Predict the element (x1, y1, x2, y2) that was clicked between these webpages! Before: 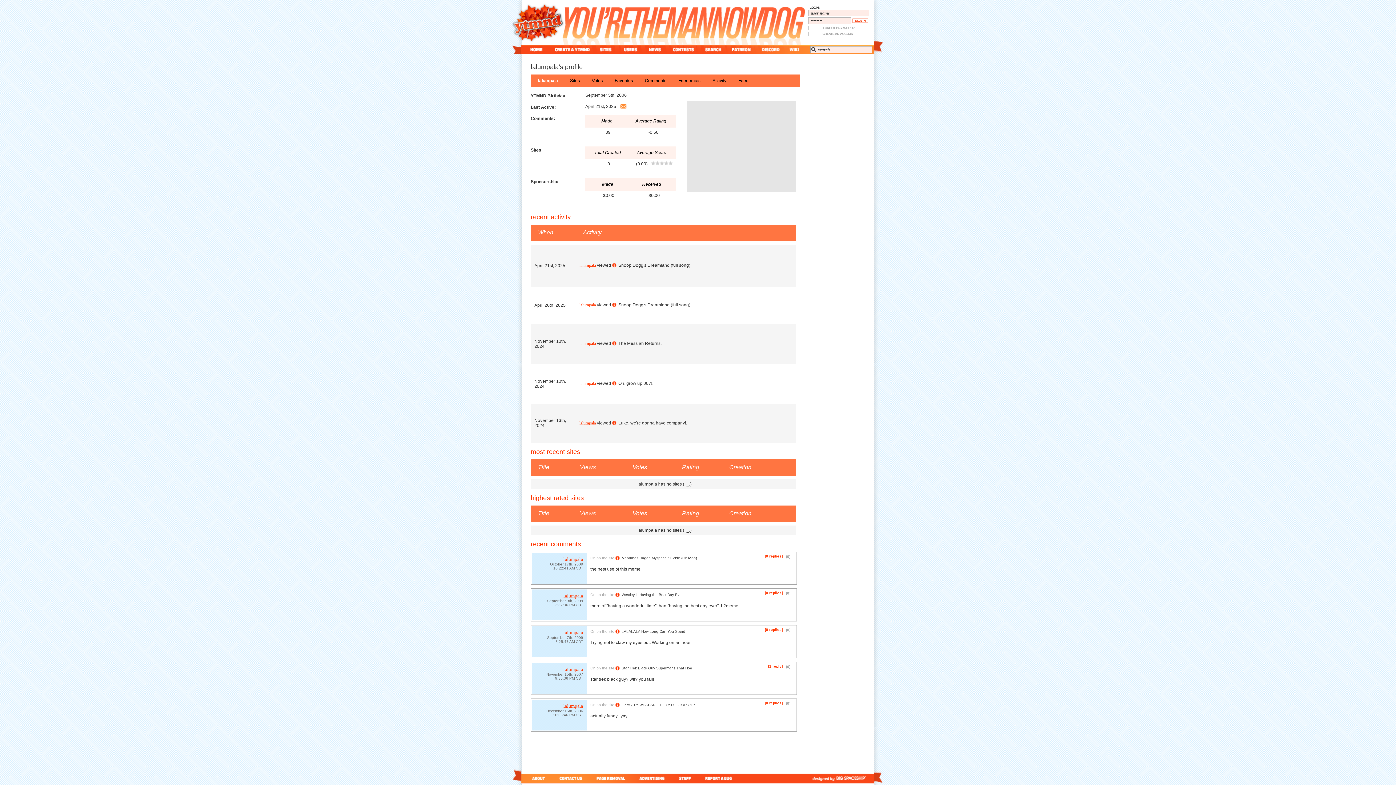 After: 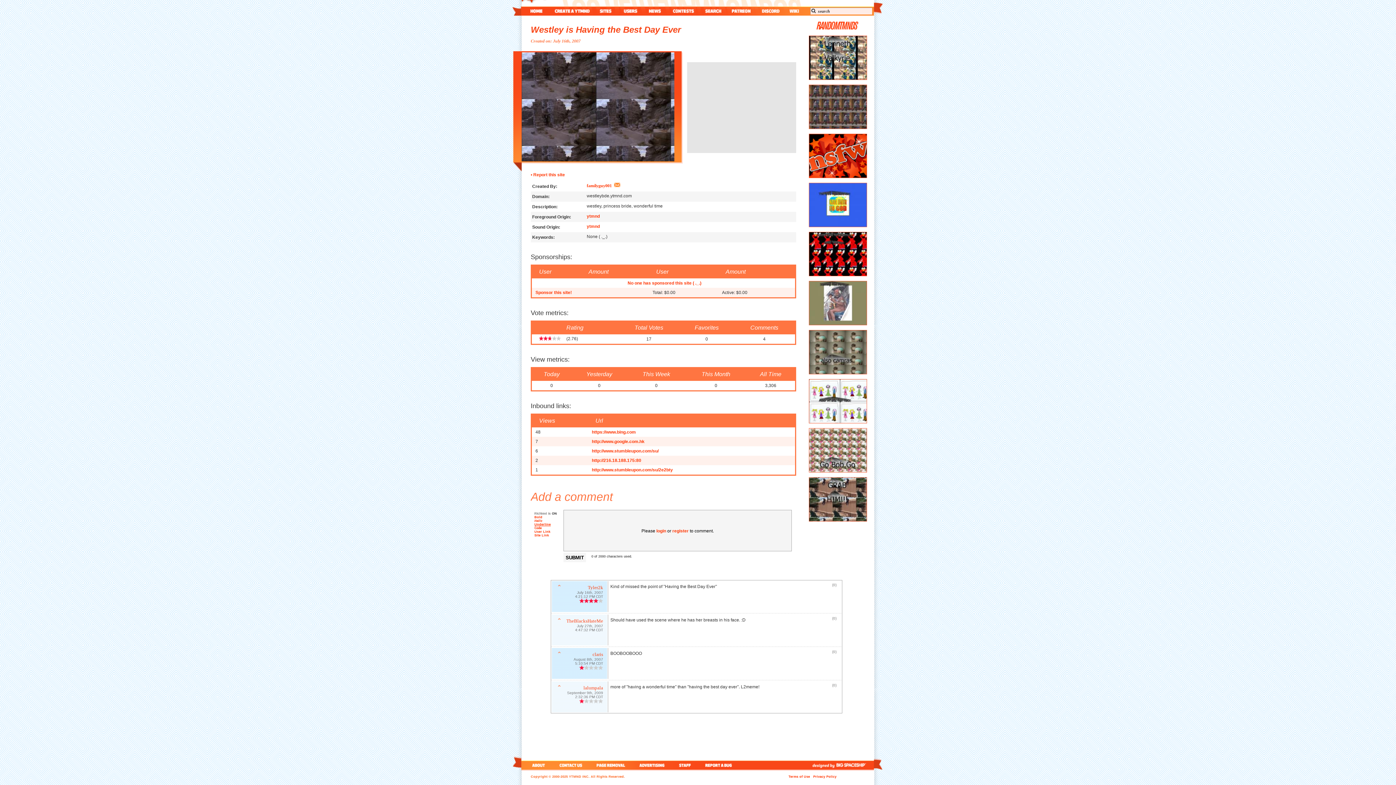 Action: bbox: (765, 591, 782, 595) label: [0 replies]